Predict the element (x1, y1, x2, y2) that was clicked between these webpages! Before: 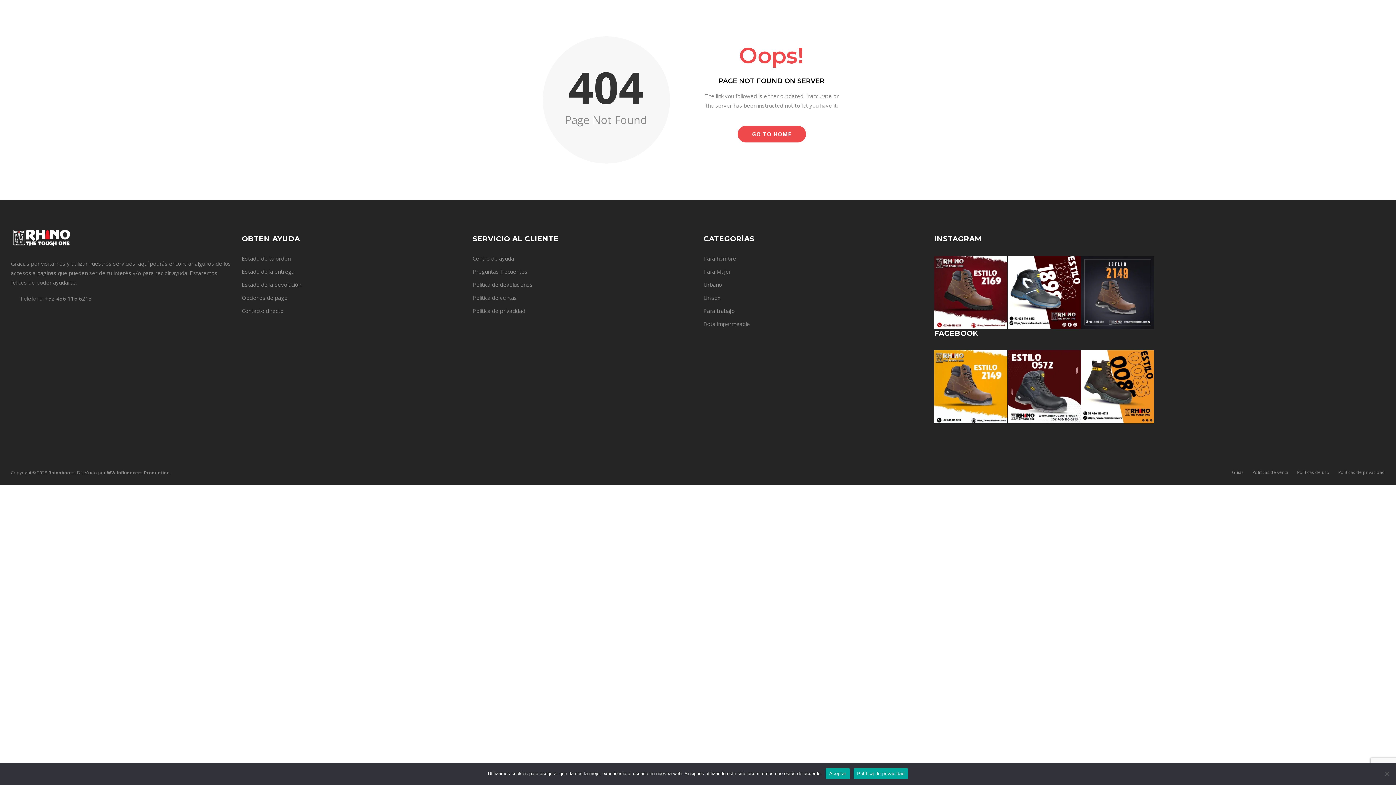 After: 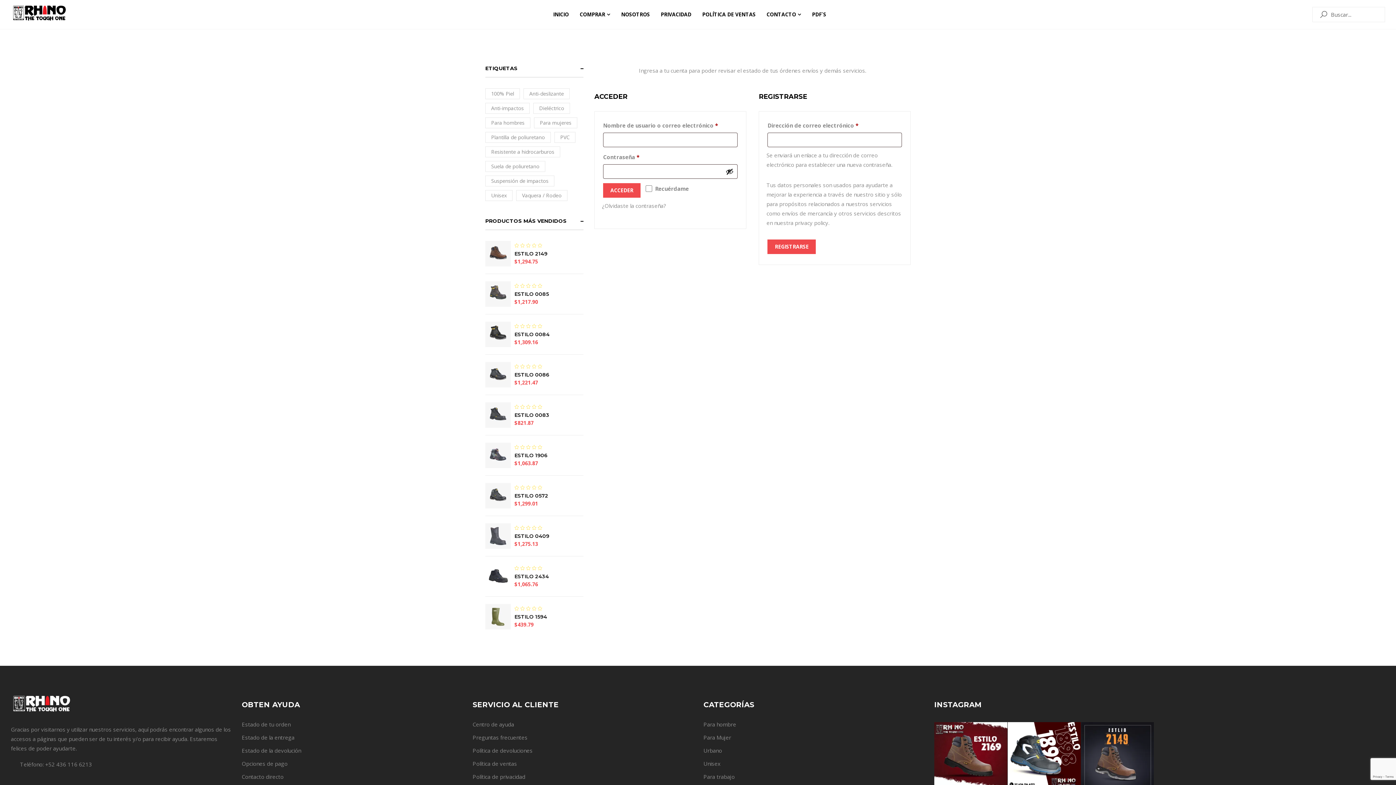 Action: bbox: (241, 281, 301, 288) label: Estado de la devolución